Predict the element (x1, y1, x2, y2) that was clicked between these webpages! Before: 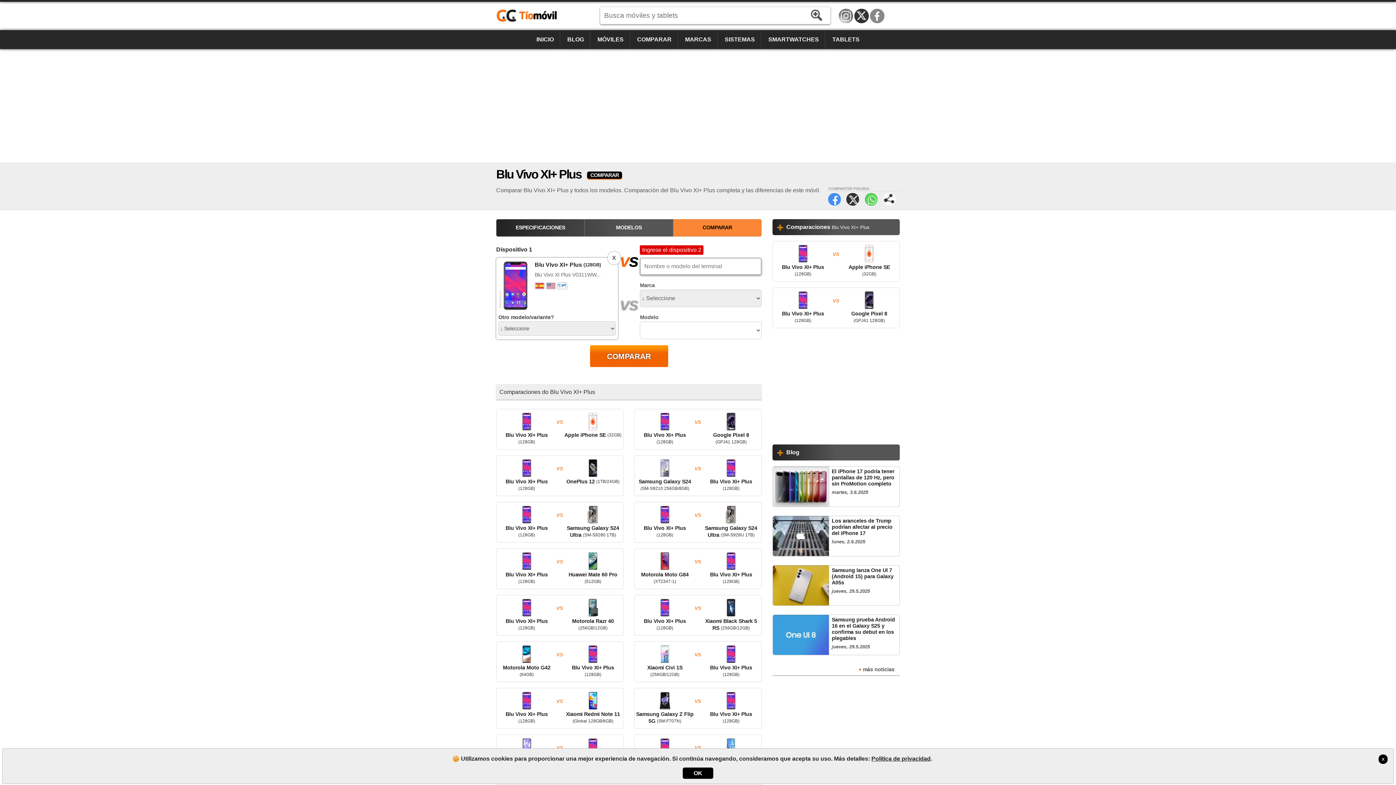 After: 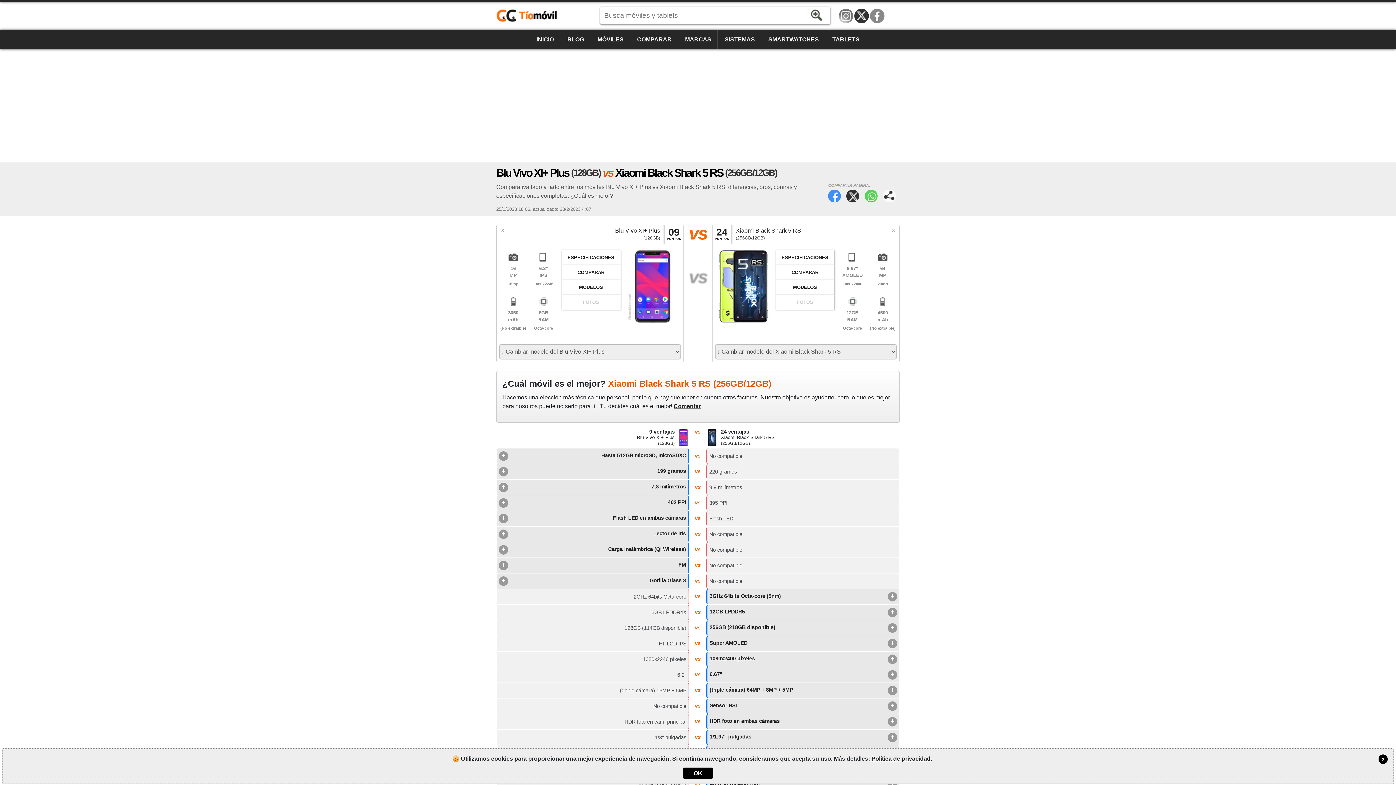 Action: label: Blu Vivo XI+ Plus (128GB)
vs
Xiaomi Black Shark 5 RS (256GB/12GB) bbox: (634, 595, 761, 636)